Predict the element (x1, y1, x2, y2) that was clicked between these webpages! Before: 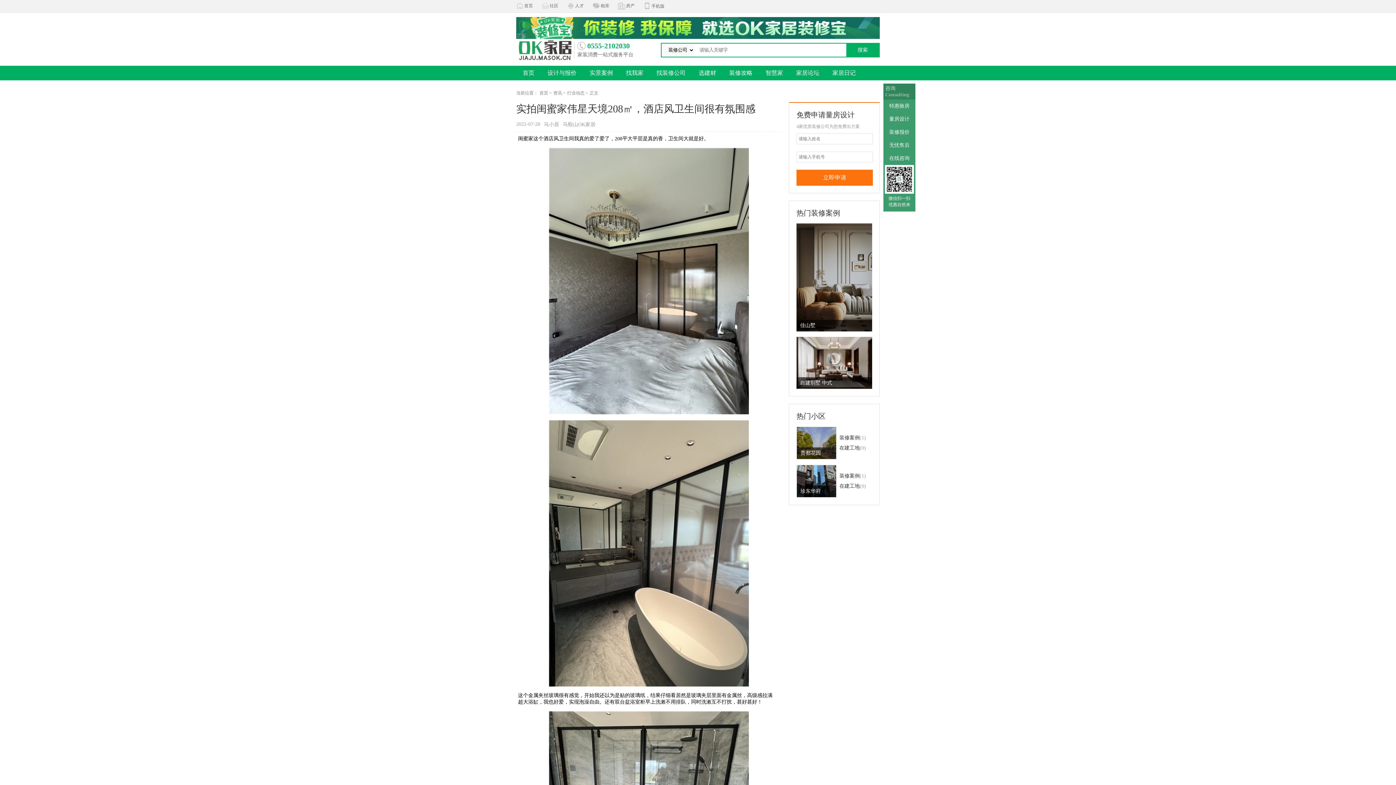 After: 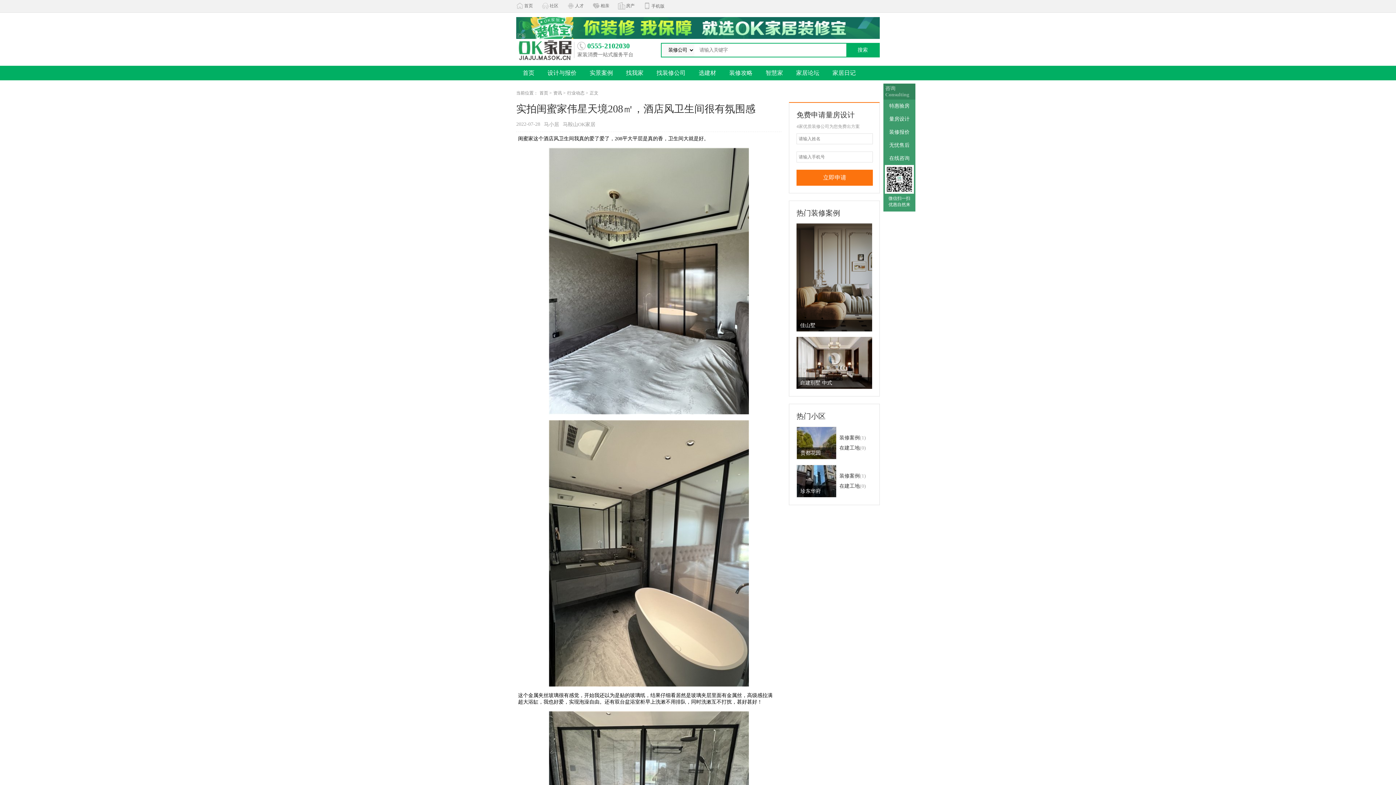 Action: bbox: (516, 17, 880, 38)